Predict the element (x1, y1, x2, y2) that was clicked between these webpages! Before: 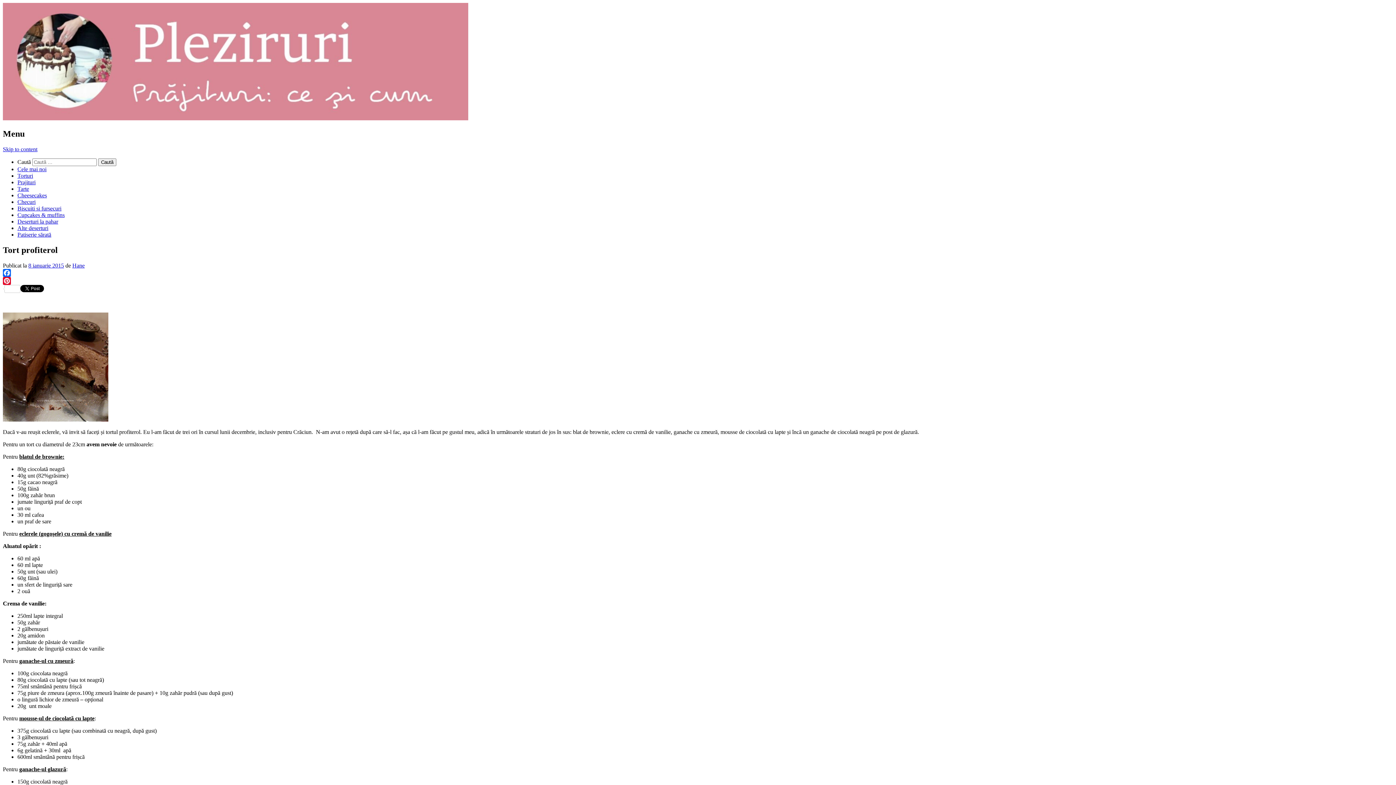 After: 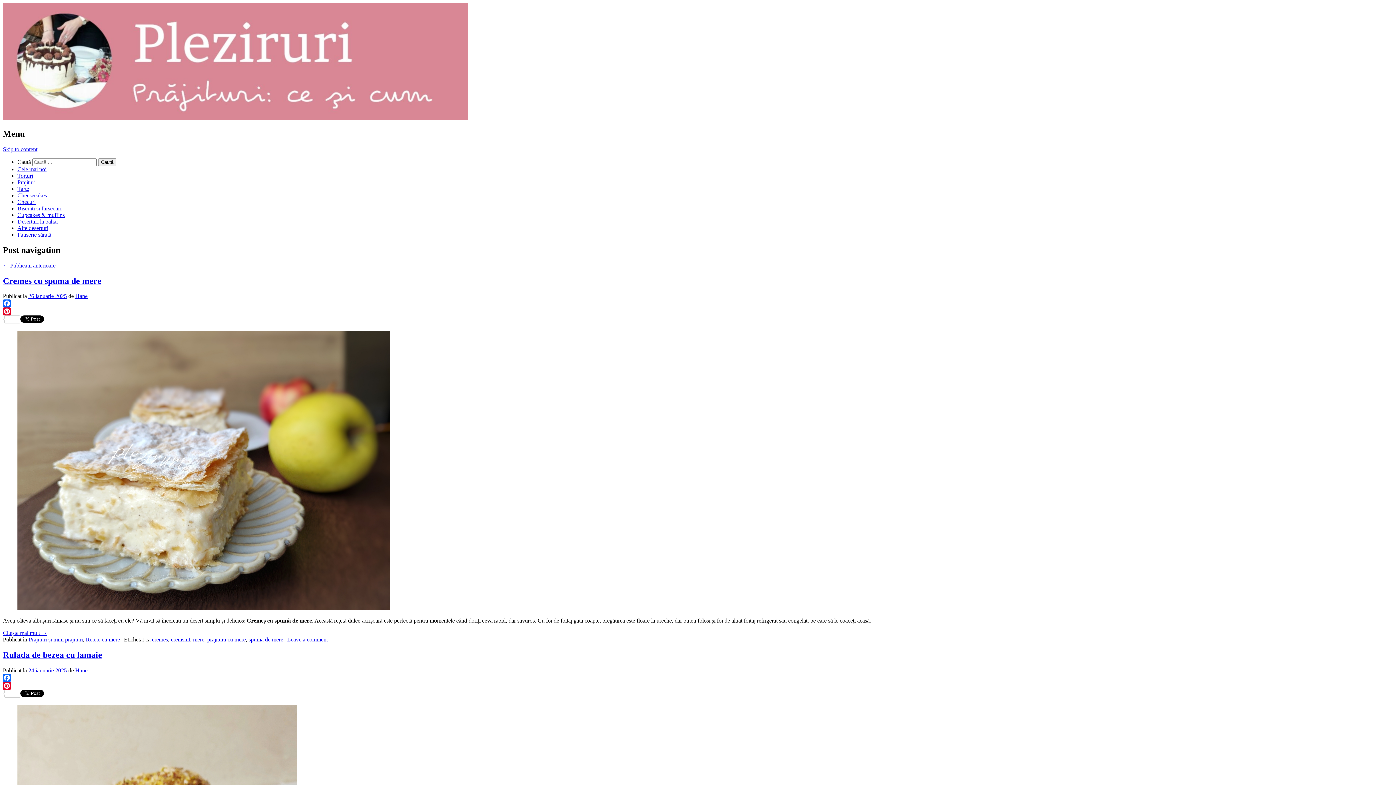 Action: bbox: (2, 115, 468, 121)